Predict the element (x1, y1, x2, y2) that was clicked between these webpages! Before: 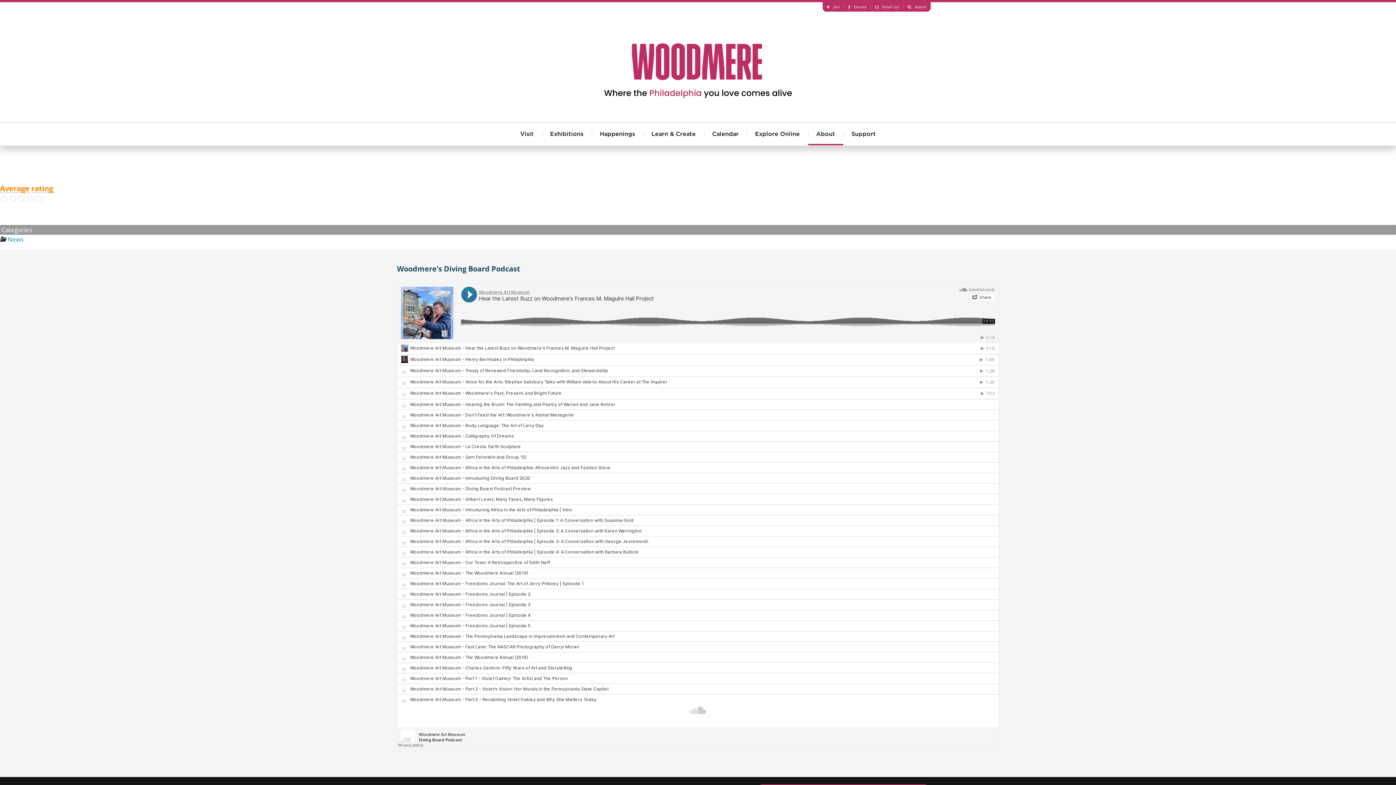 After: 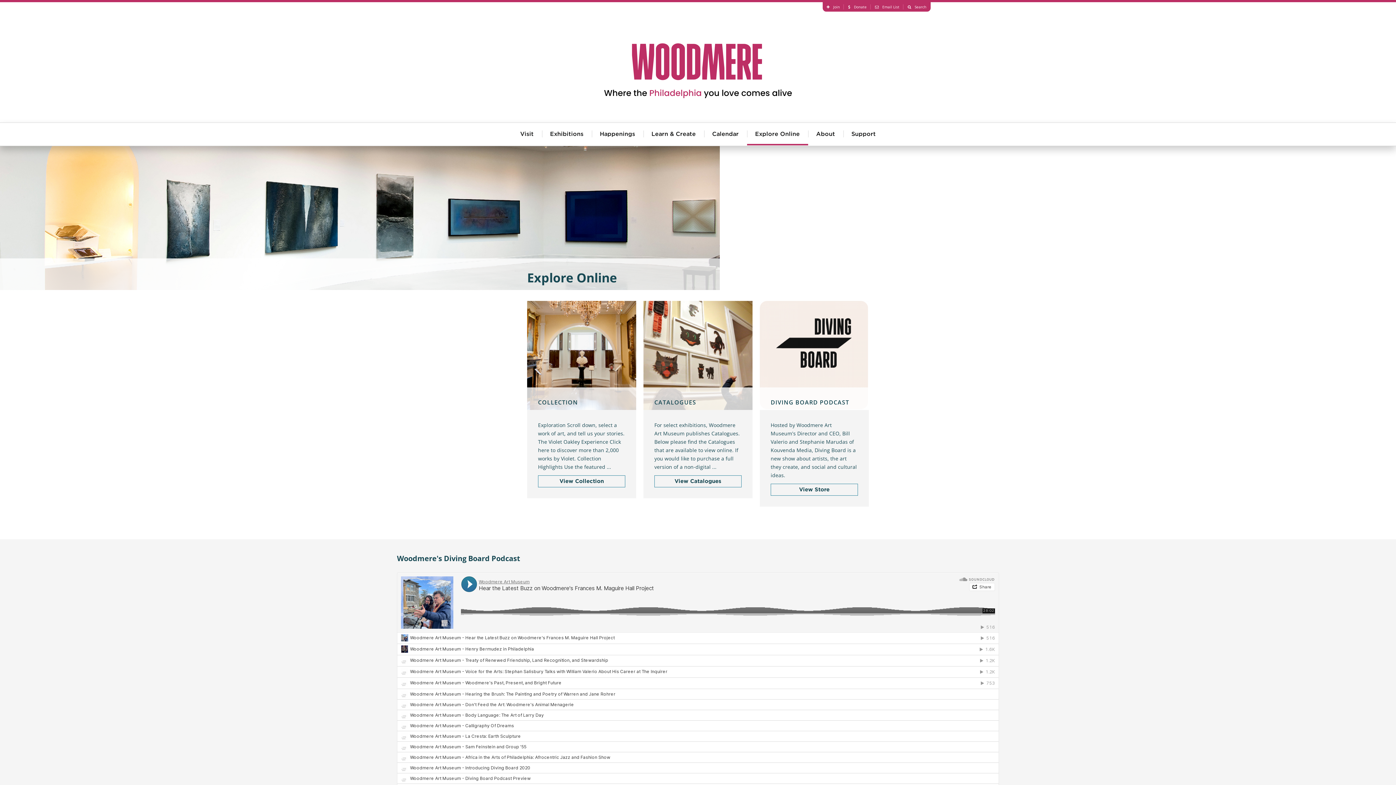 Action: bbox: (747, 123, 808, 145) label: Explore Online